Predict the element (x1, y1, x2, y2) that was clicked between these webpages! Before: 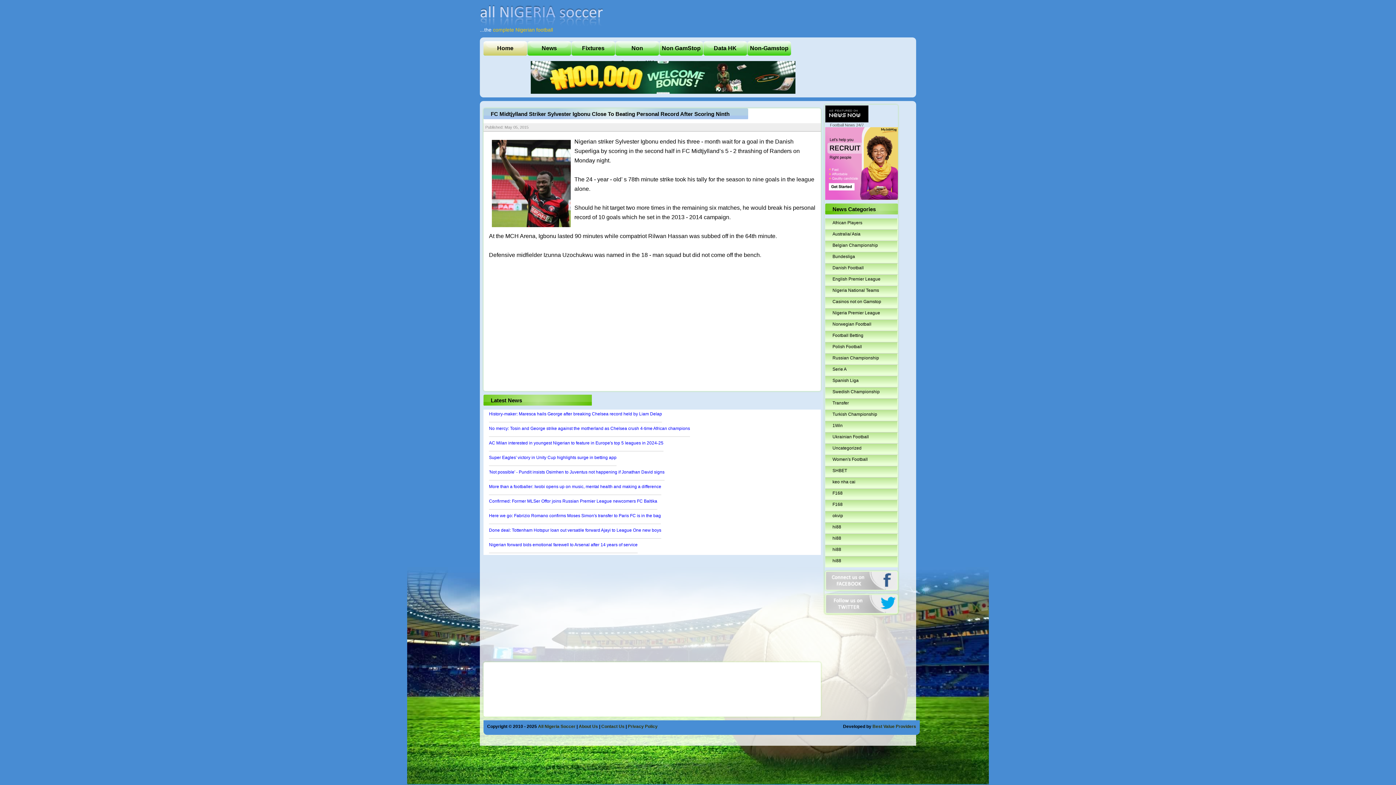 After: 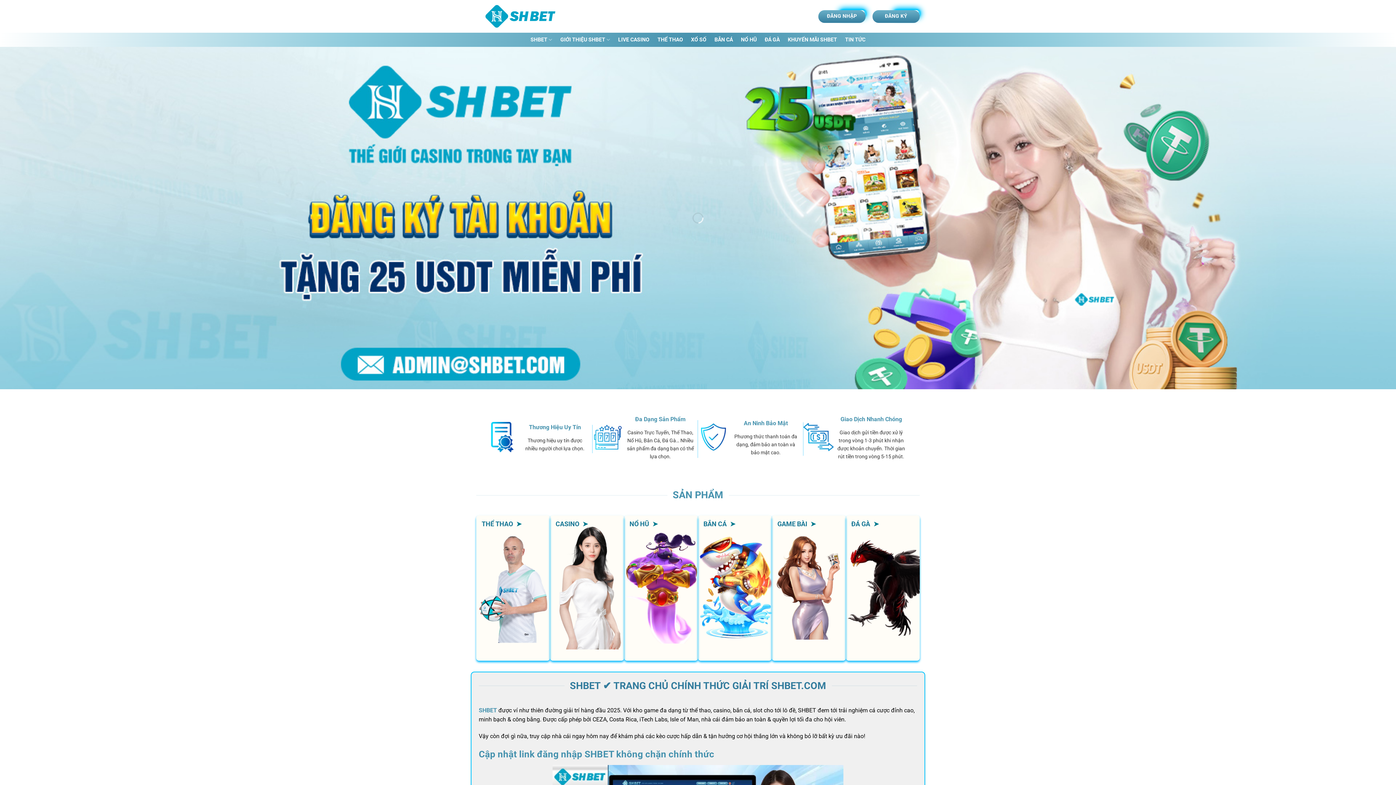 Action: bbox: (832, 466, 898, 475) label: SHBET